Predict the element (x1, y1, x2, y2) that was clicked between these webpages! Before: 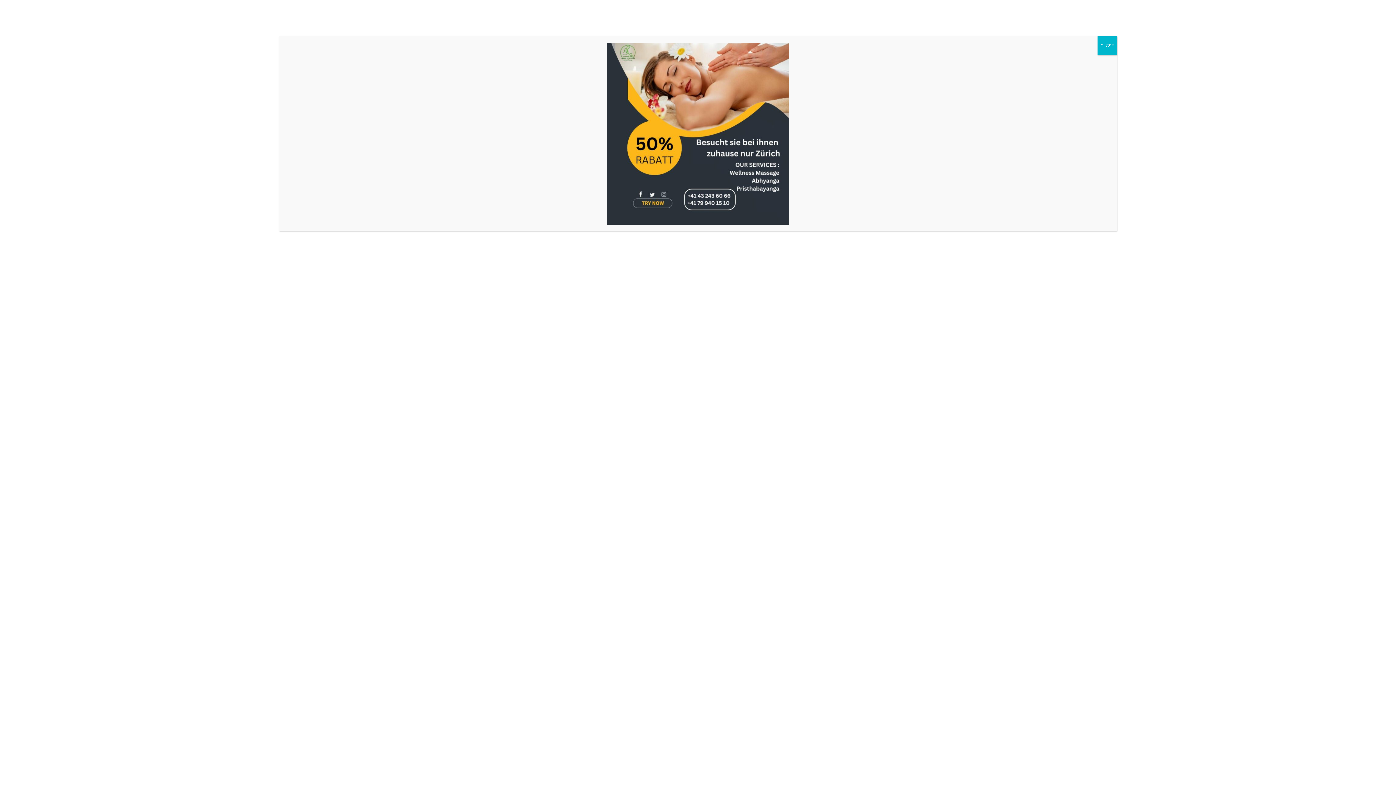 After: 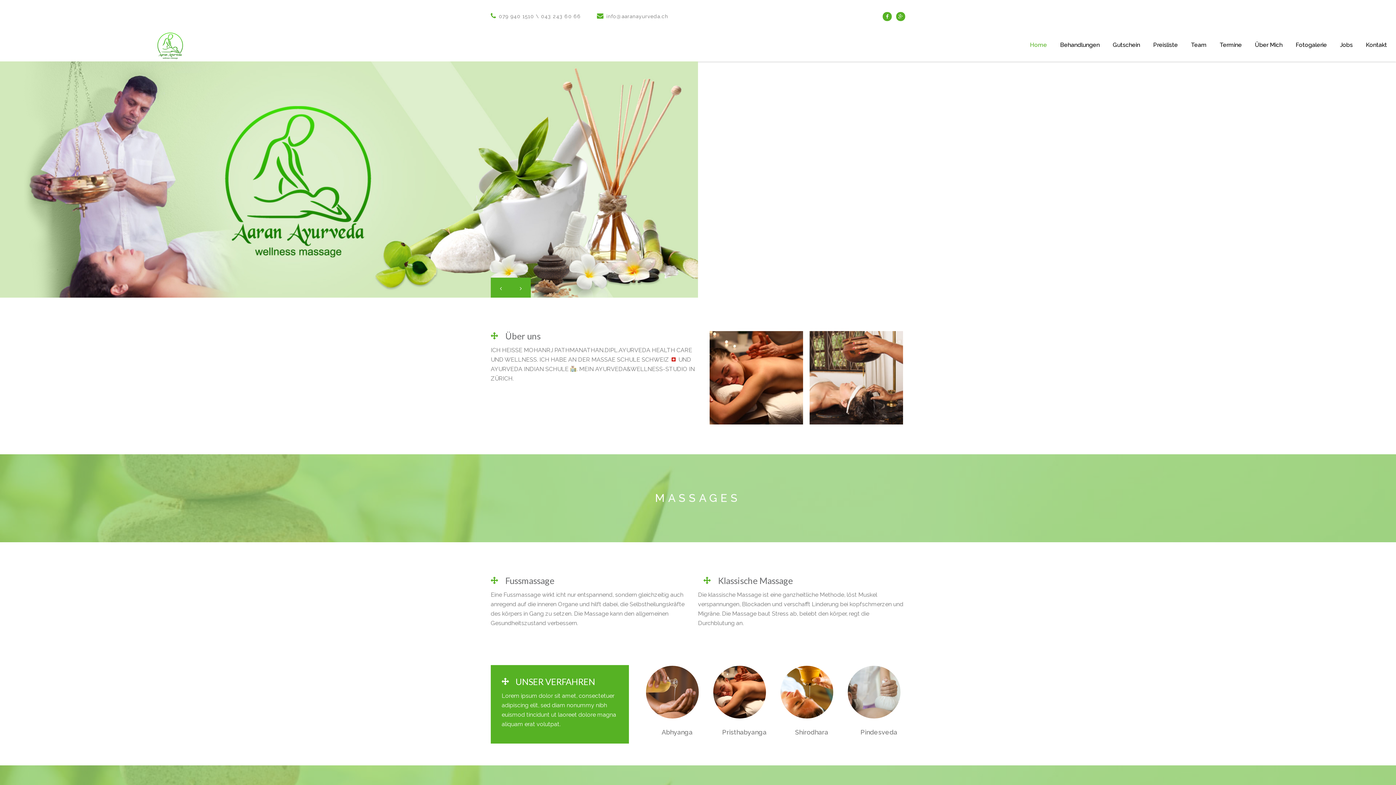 Action: bbox: (1097, 36, 1117, 55) label: Close